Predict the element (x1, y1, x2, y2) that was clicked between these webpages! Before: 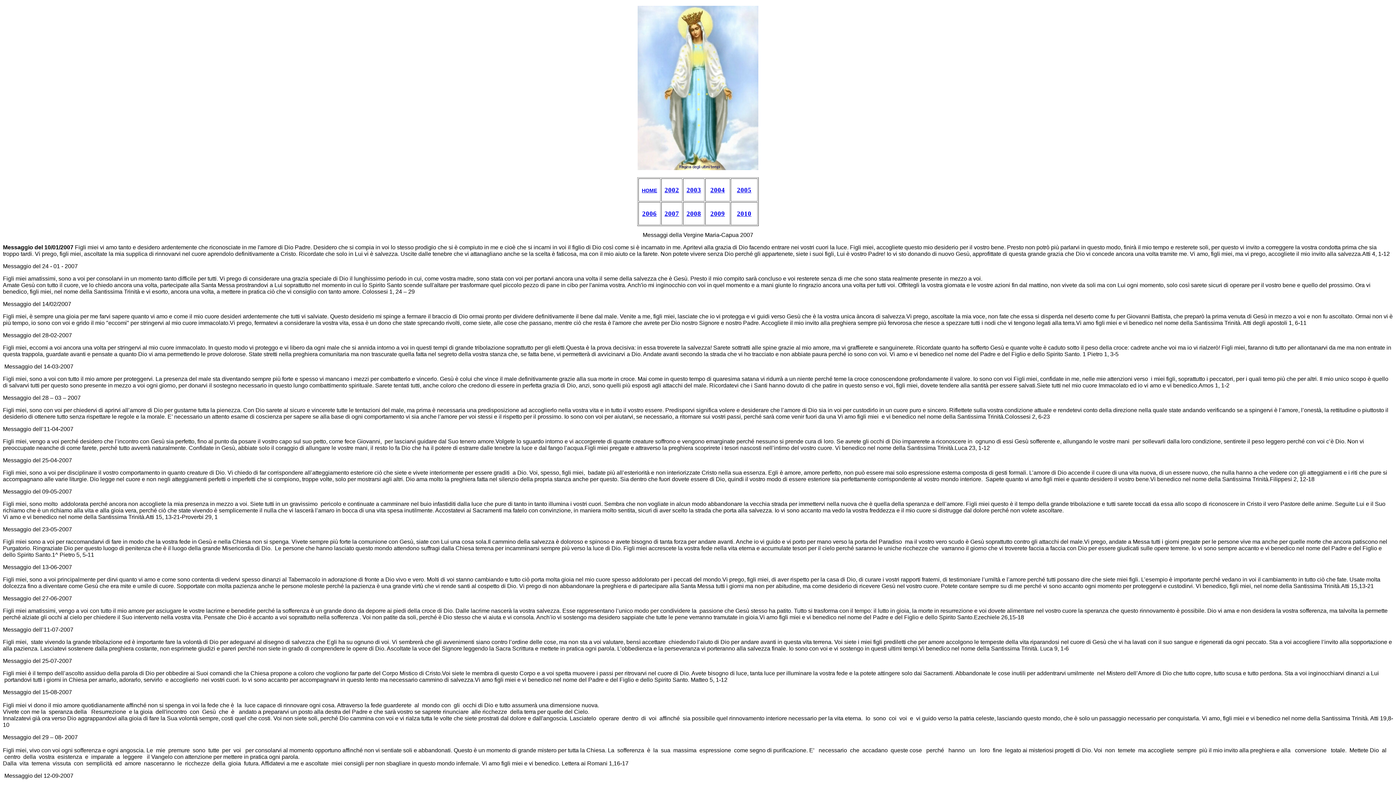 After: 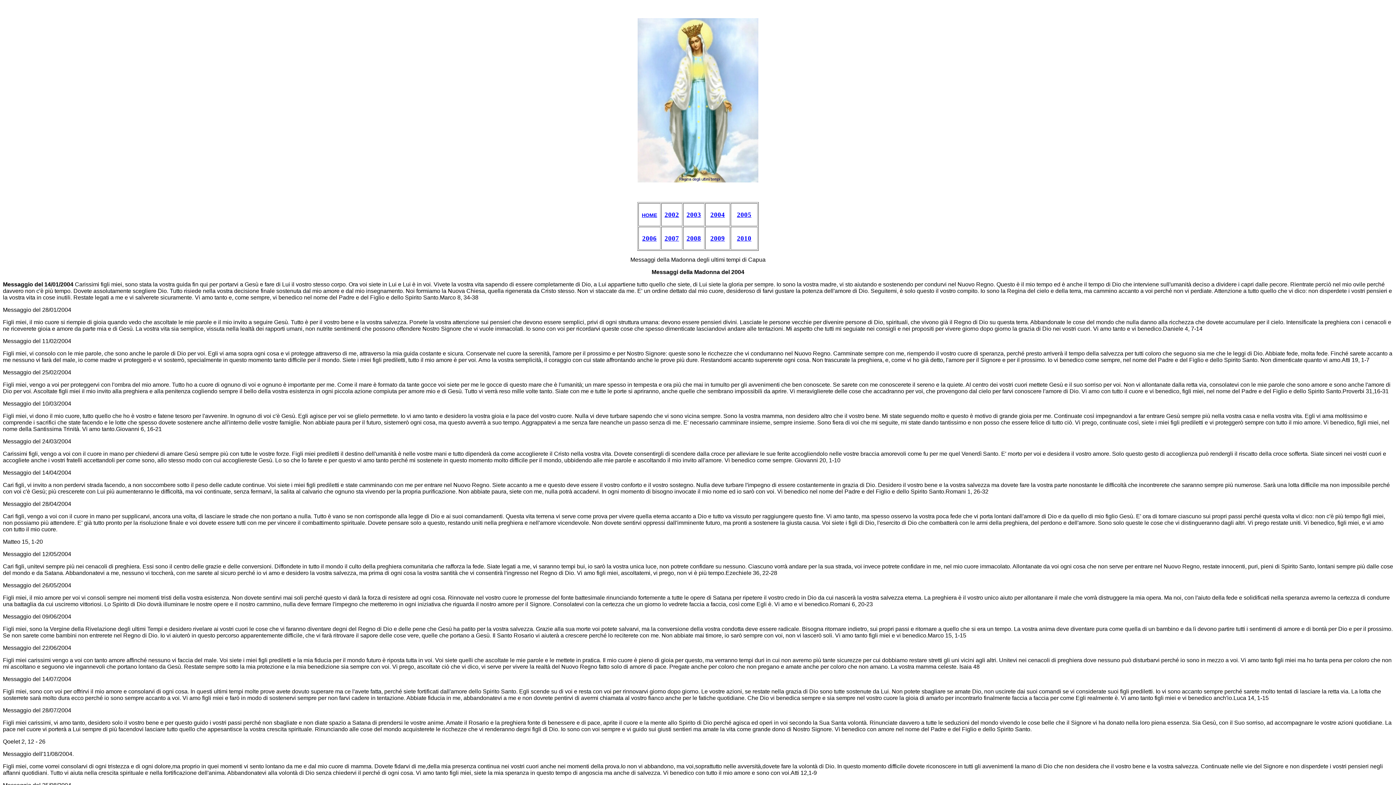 Action: bbox: (710, 186, 725, 193) label: 2004